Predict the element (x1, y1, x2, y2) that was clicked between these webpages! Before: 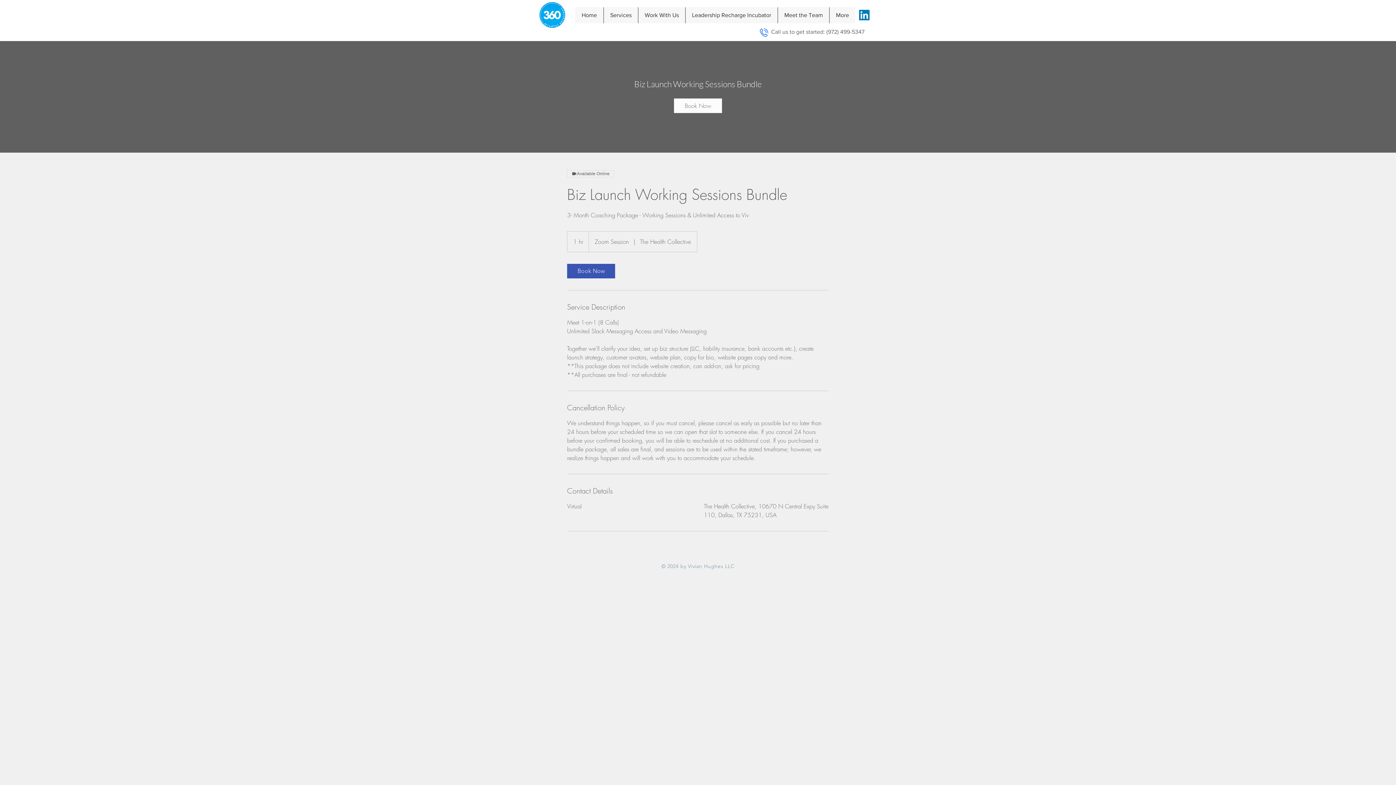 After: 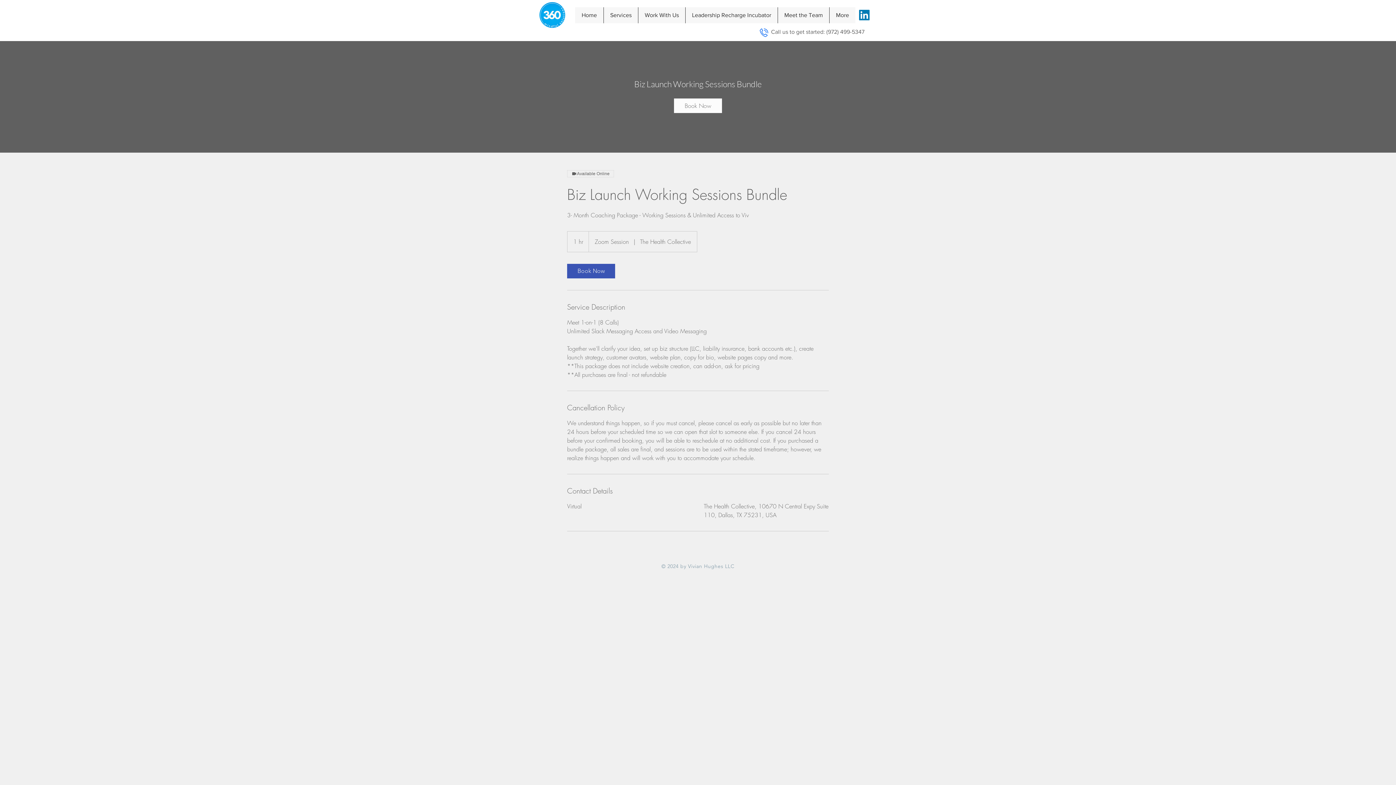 Action: bbox: (859, 9, 869, 20) label: LinkedIn